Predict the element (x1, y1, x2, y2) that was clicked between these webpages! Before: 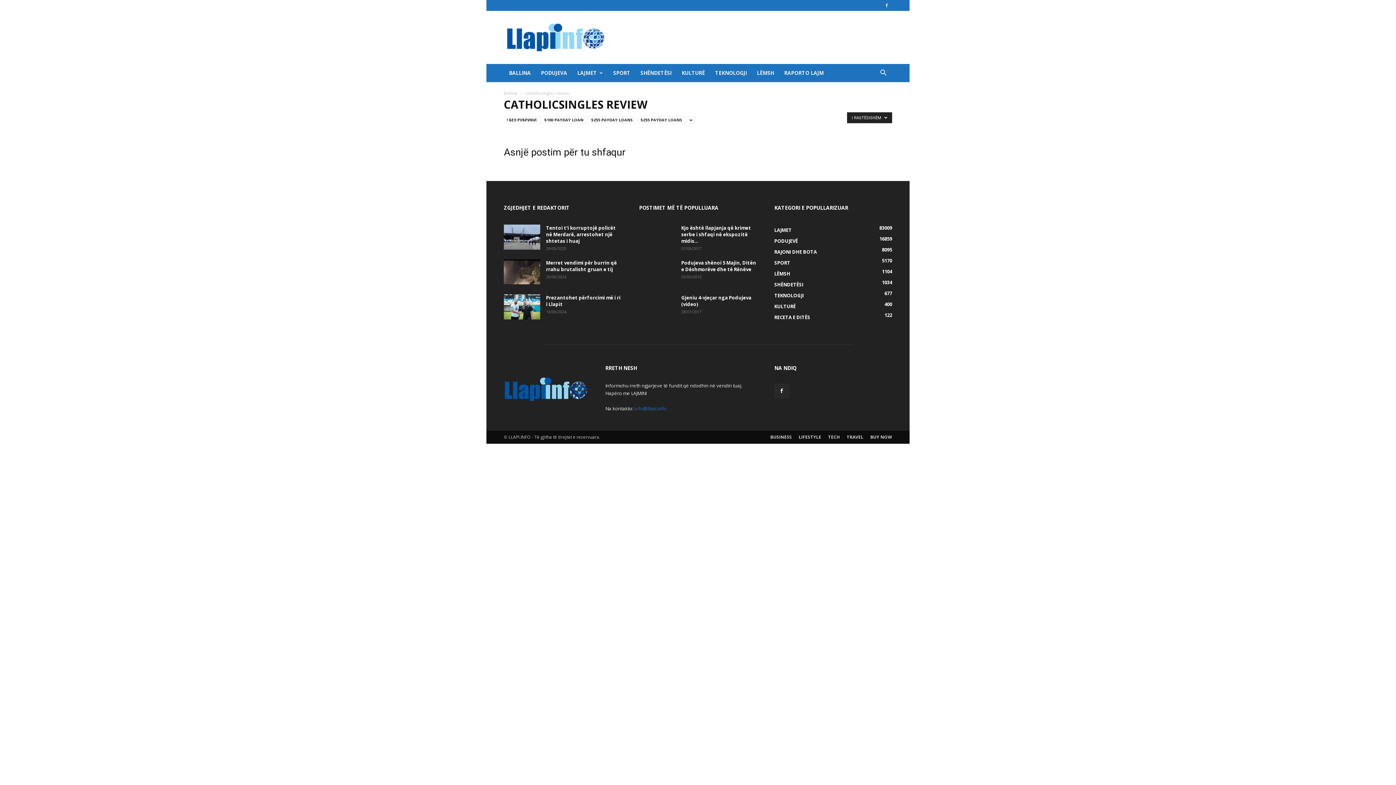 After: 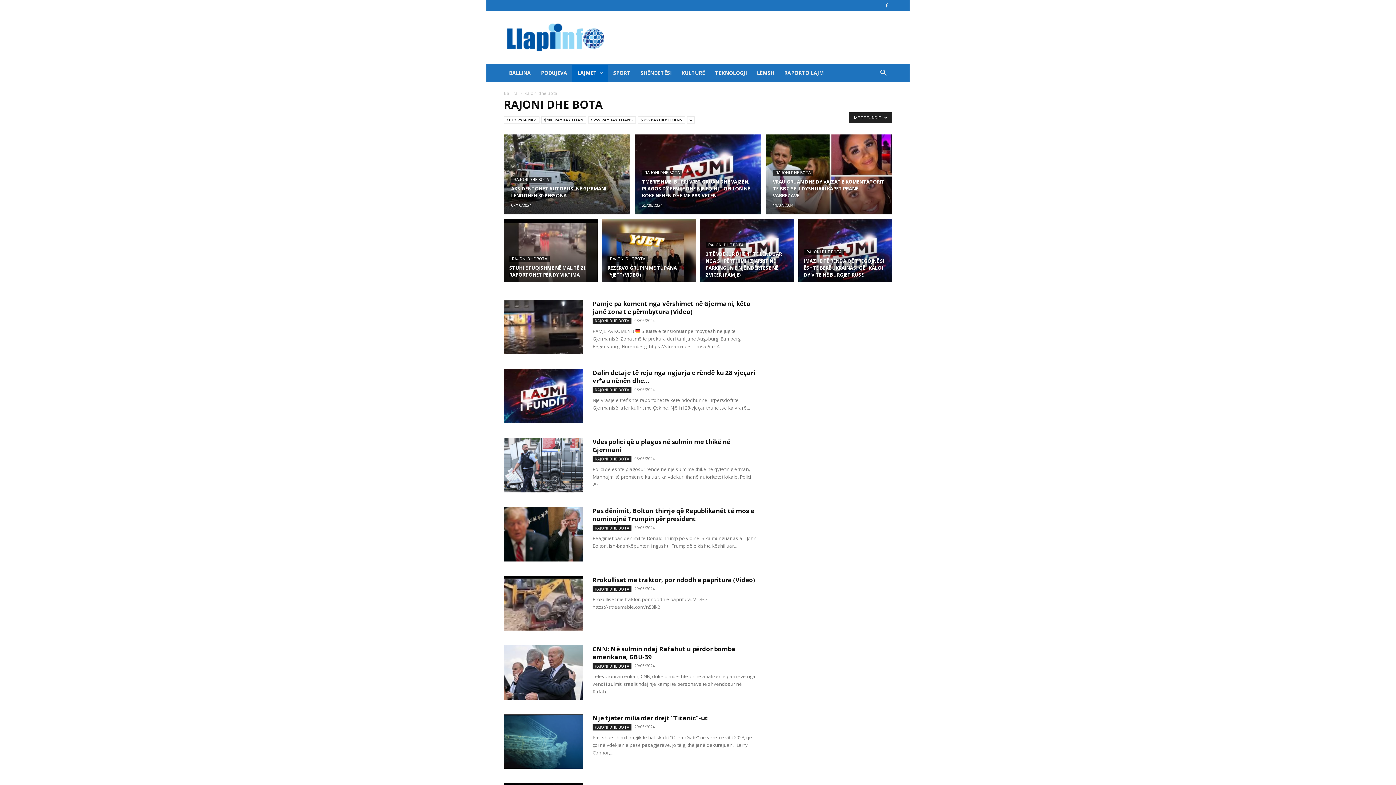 Action: bbox: (774, 248, 817, 255) label: RAJONI DHE BOTA
8095